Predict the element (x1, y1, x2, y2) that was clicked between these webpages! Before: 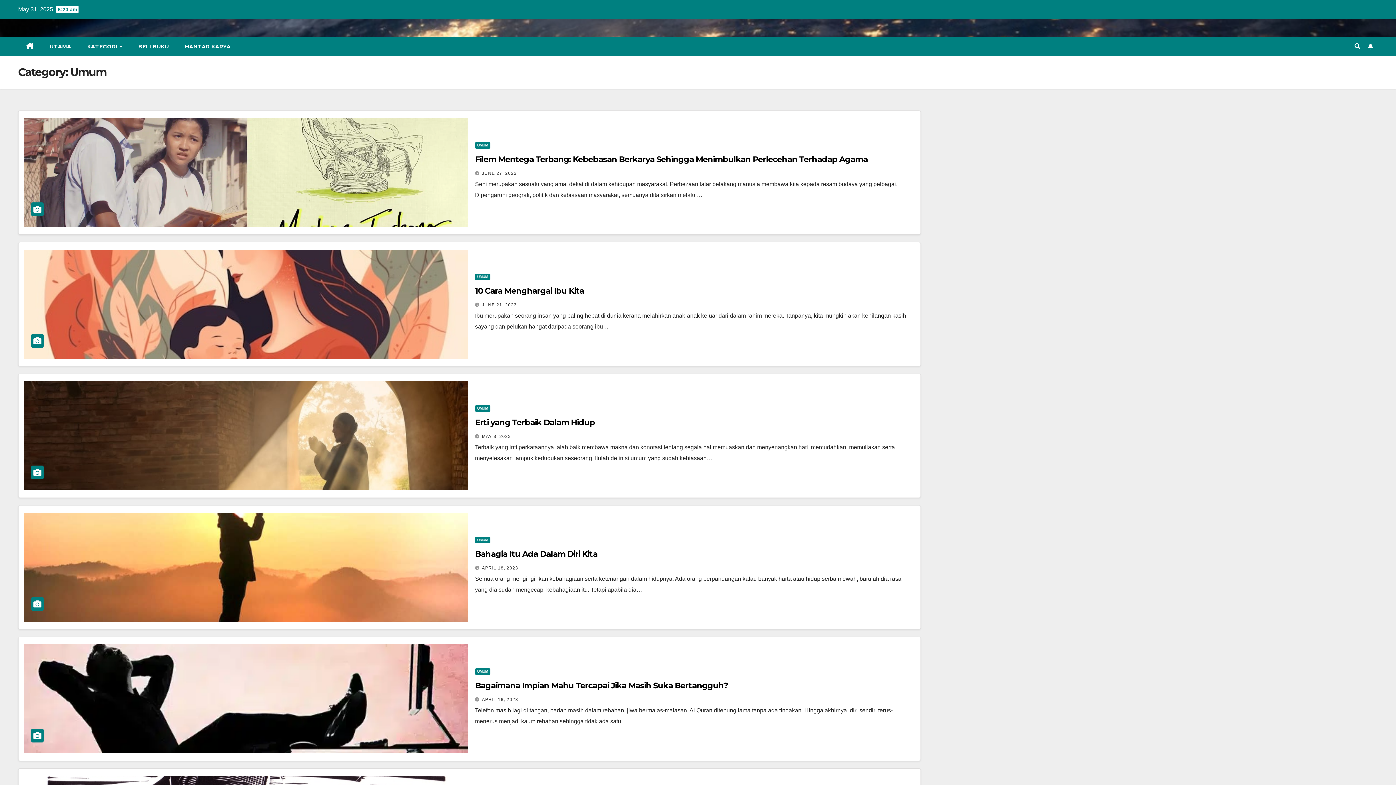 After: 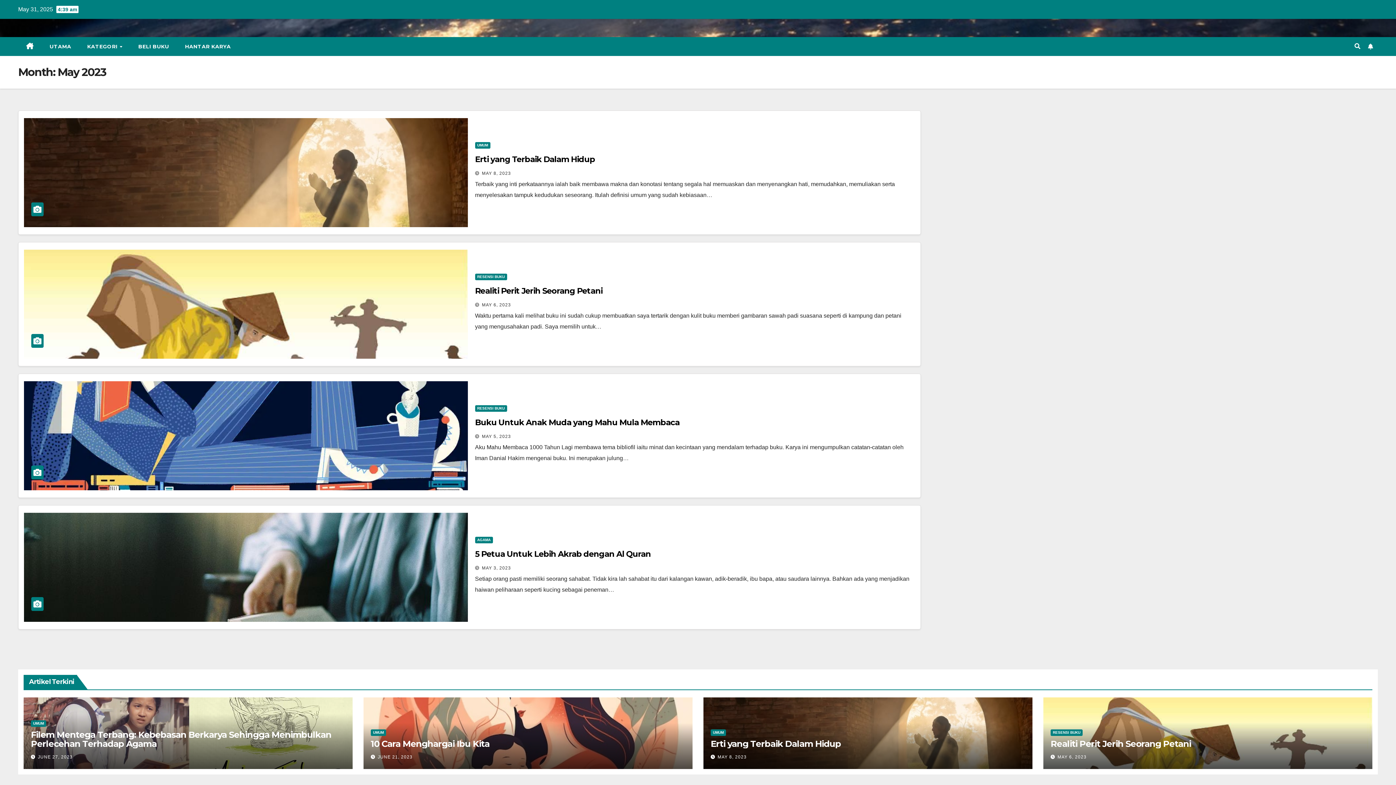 Action: label: MAY 8, 2023 bbox: (482, 434, 511, 439)